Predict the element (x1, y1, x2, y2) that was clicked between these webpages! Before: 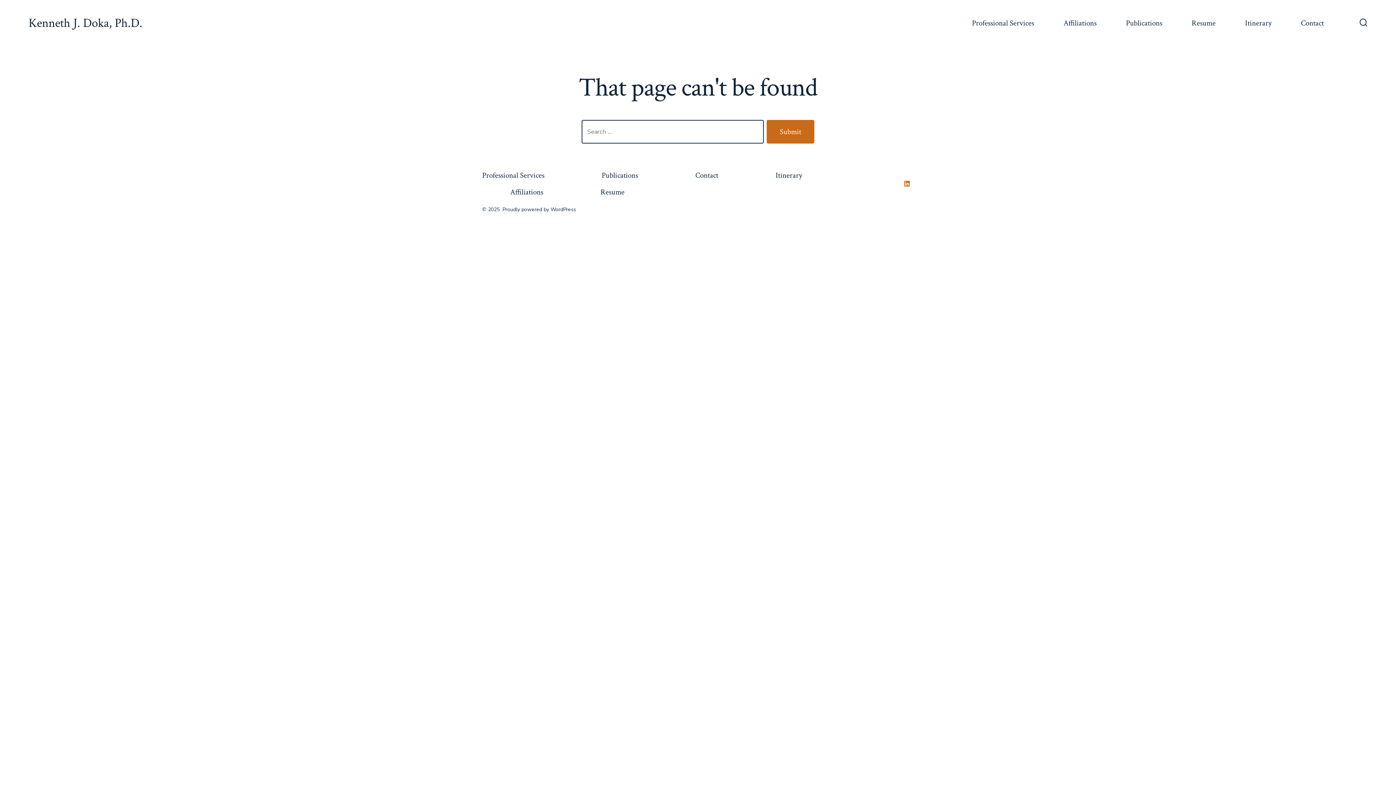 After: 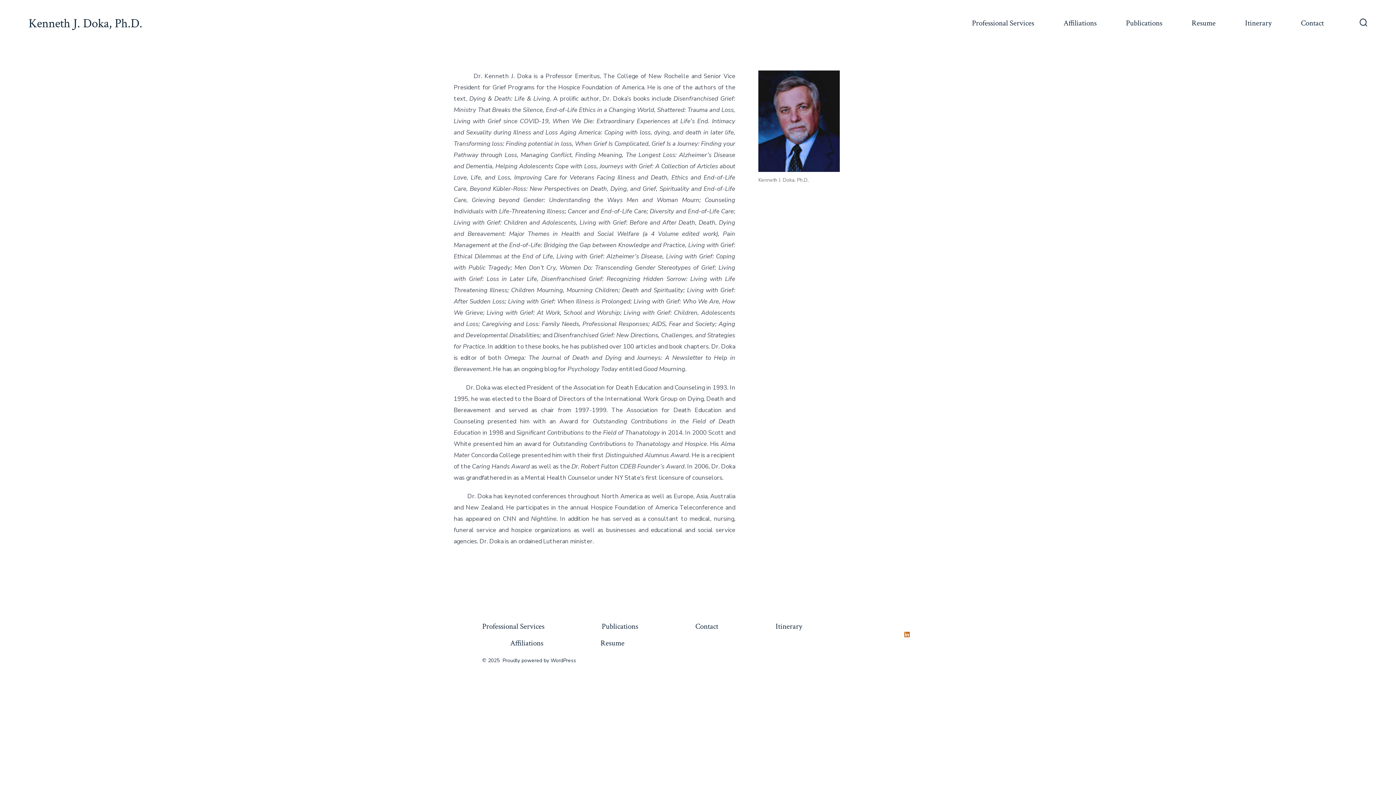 Action: label: Kenneth J. Doka, Ph.D. bbox: (28, 16, 142, 30)